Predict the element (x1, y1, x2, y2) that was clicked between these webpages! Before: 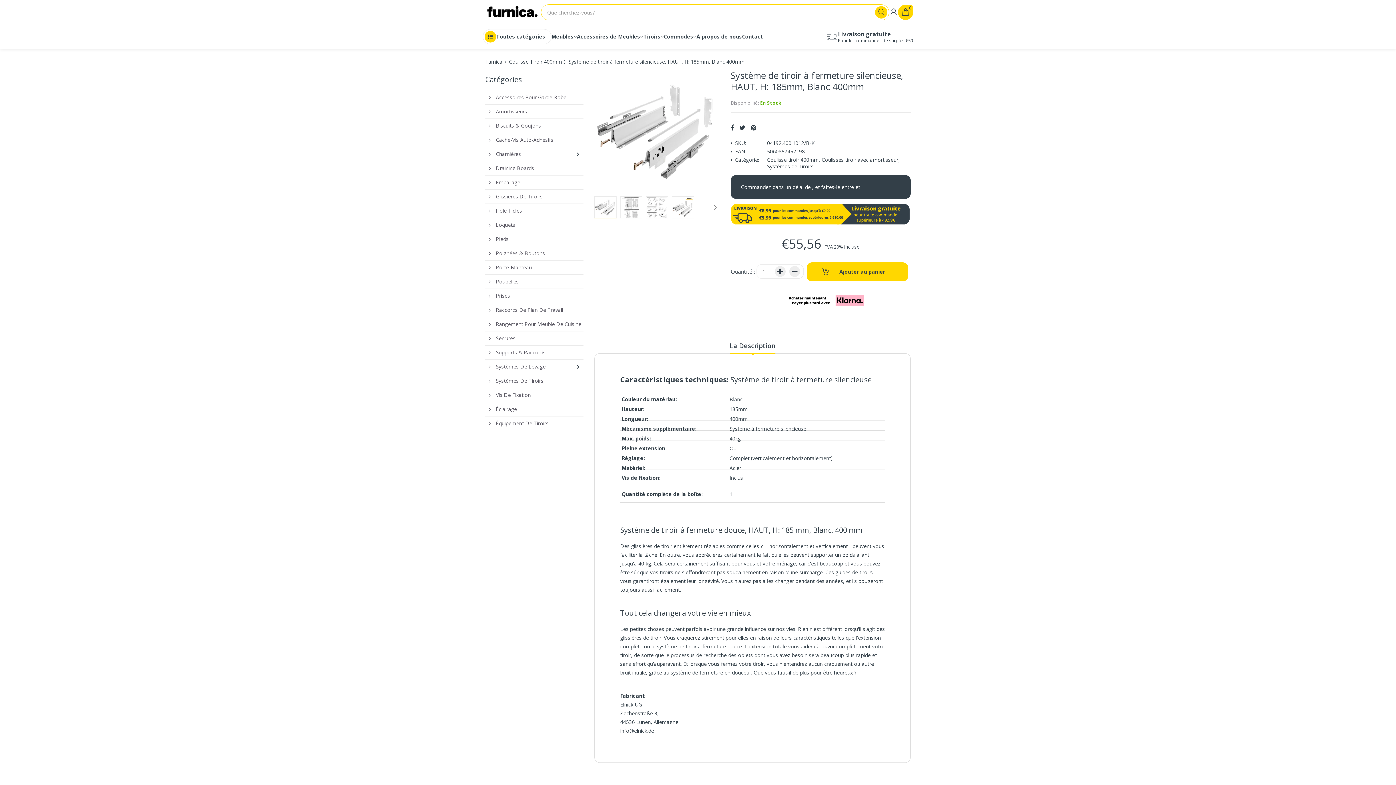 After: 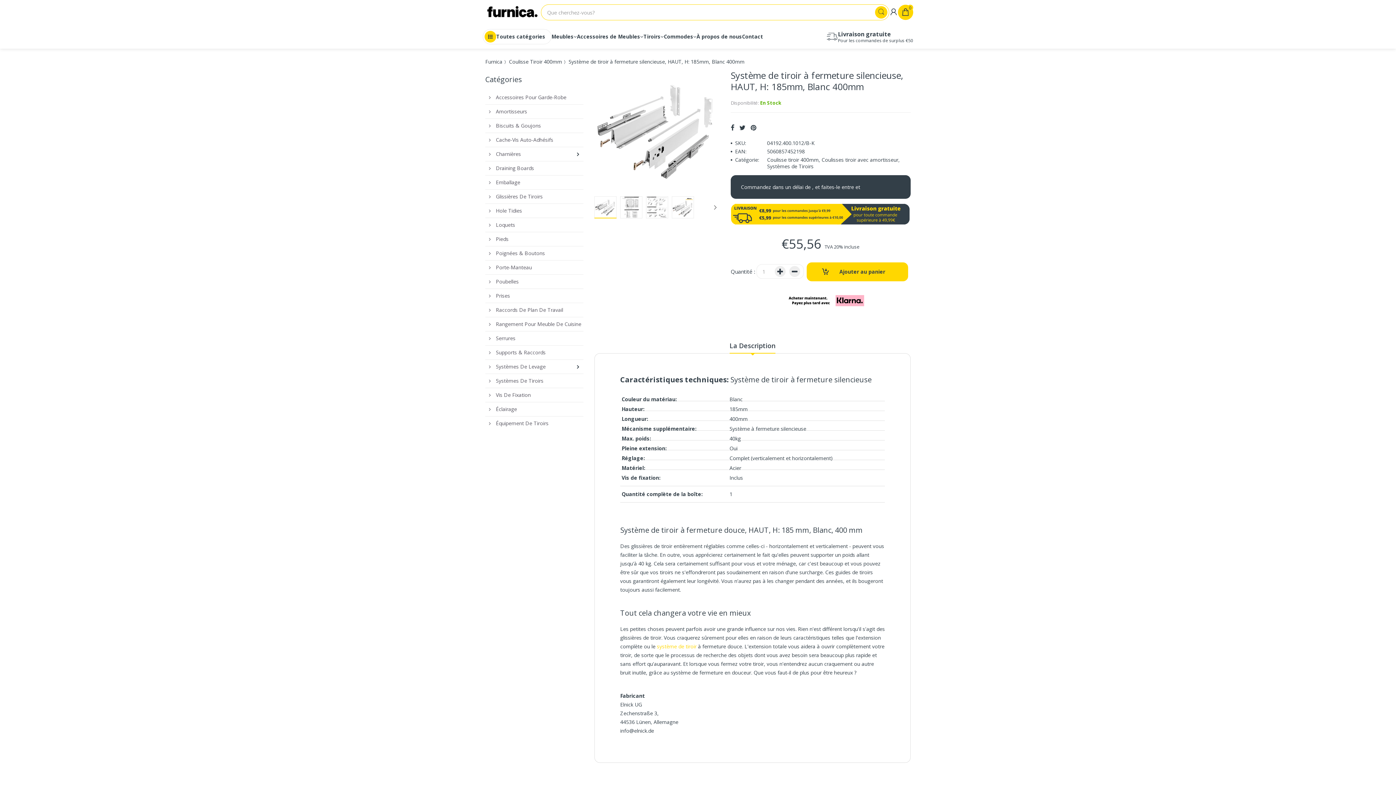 Action: label: système de tiroir bbox: (657, 643, 696, 650)